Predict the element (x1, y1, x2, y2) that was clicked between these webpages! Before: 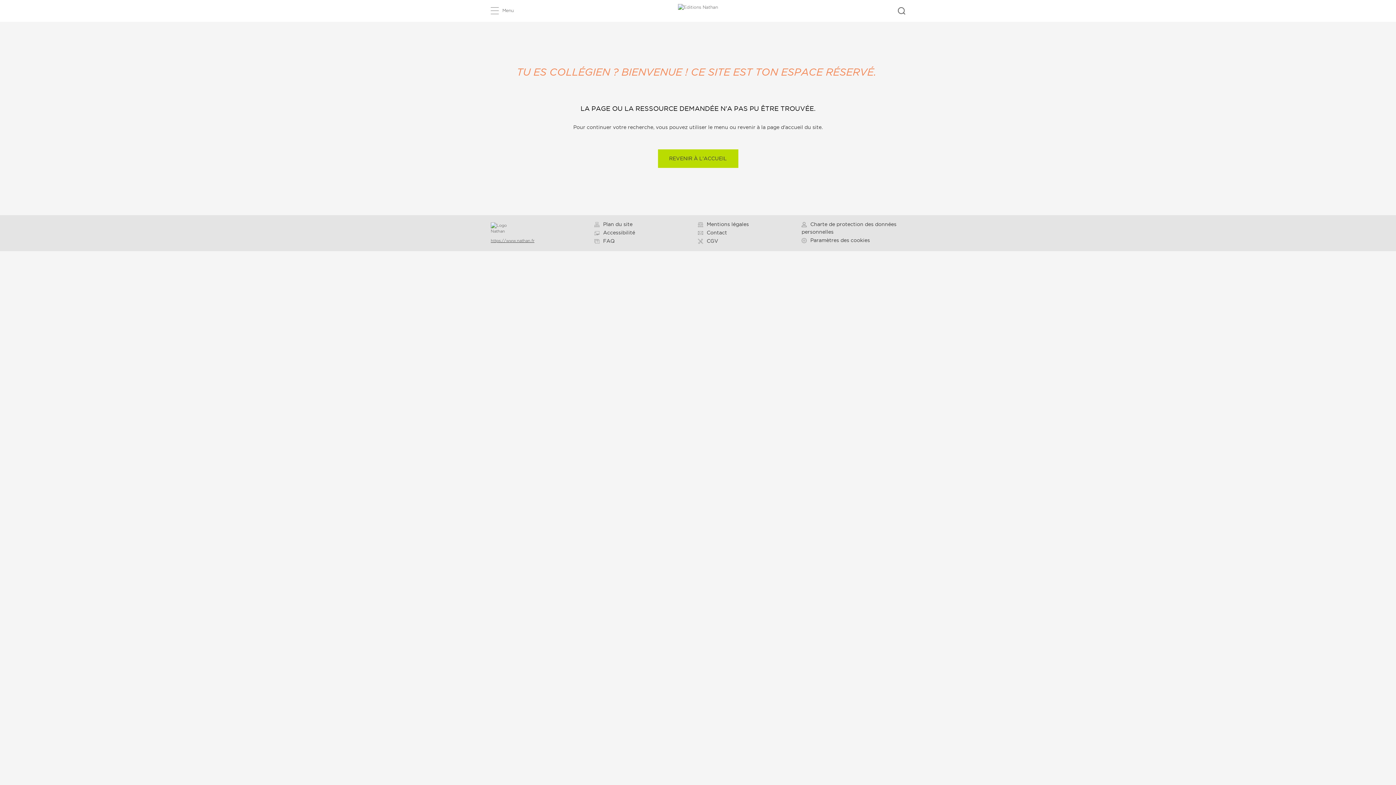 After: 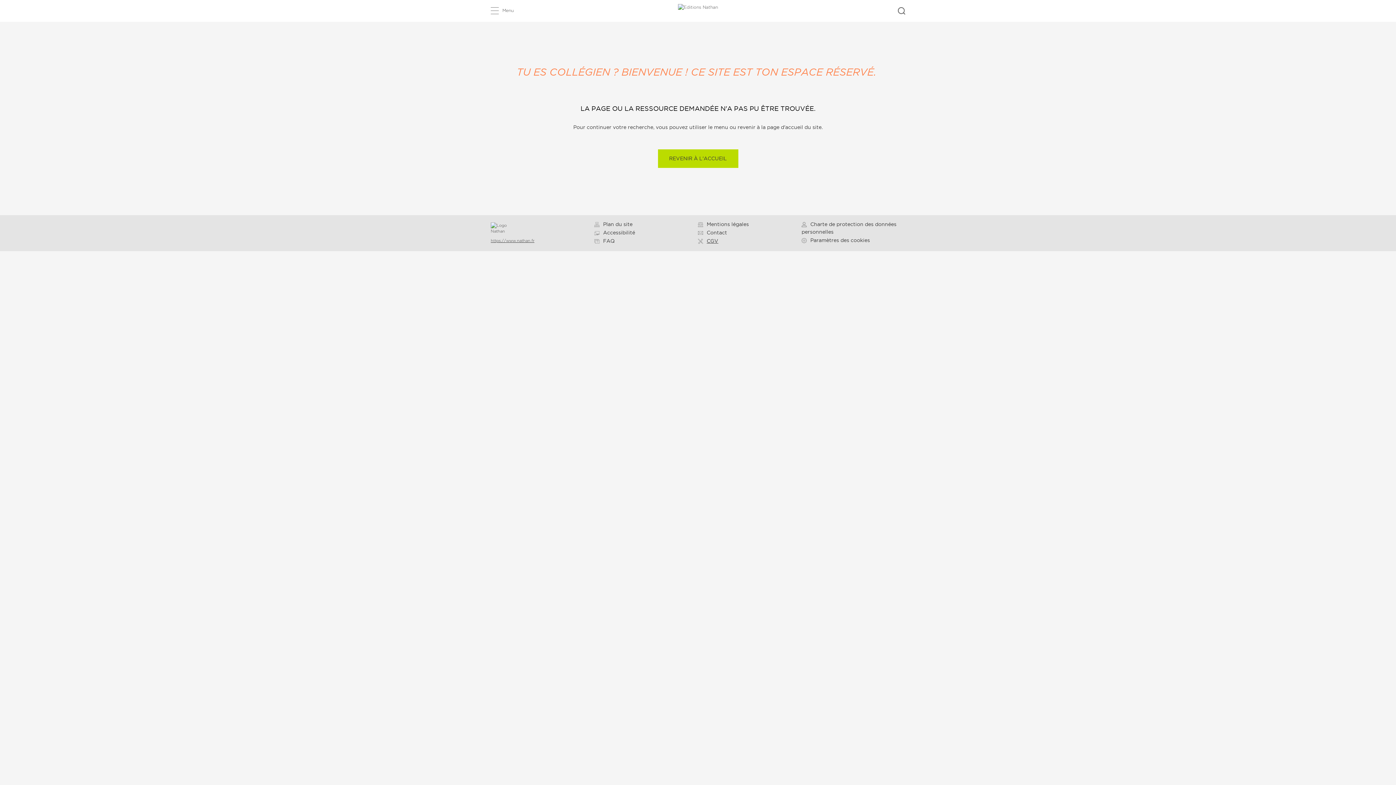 Action: bbox: (698, 238, 718, 244) label: CGV